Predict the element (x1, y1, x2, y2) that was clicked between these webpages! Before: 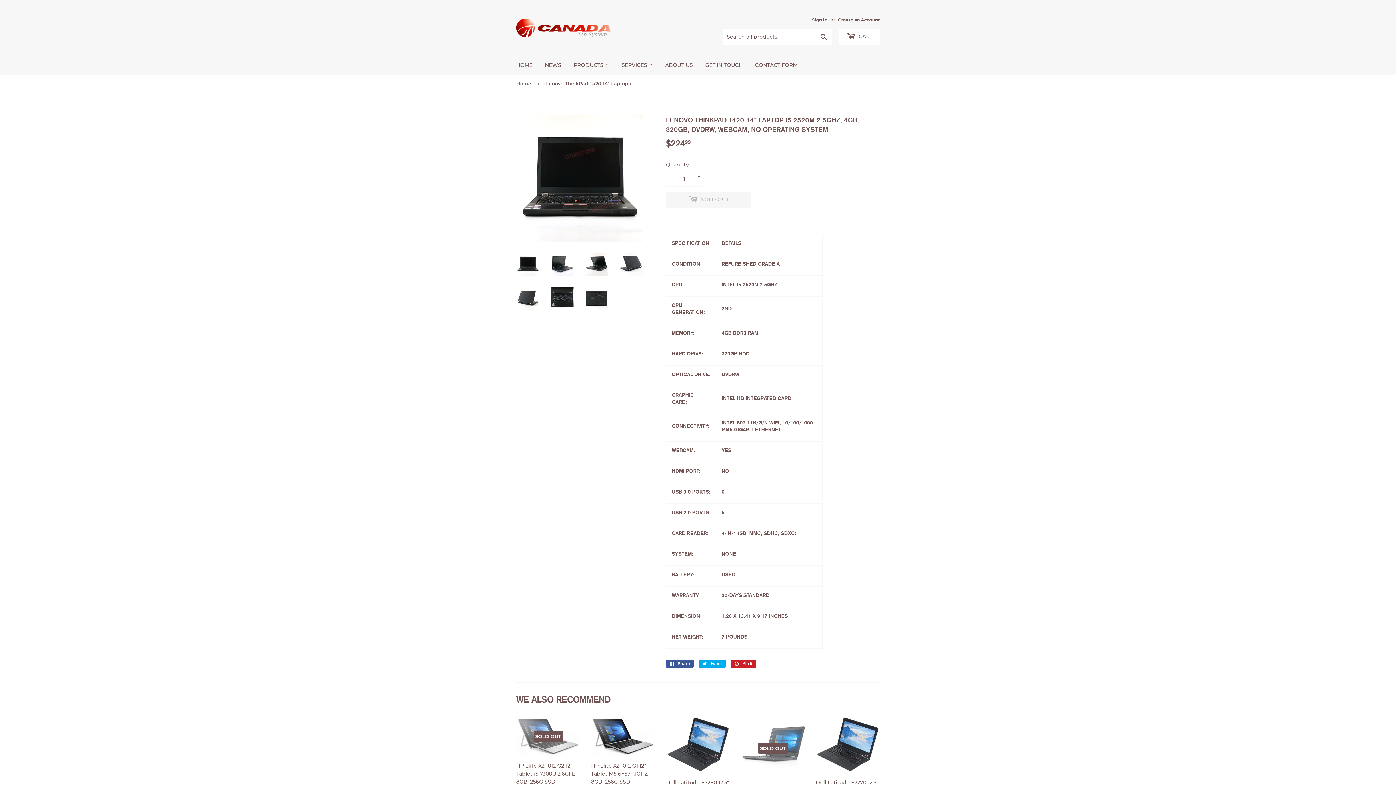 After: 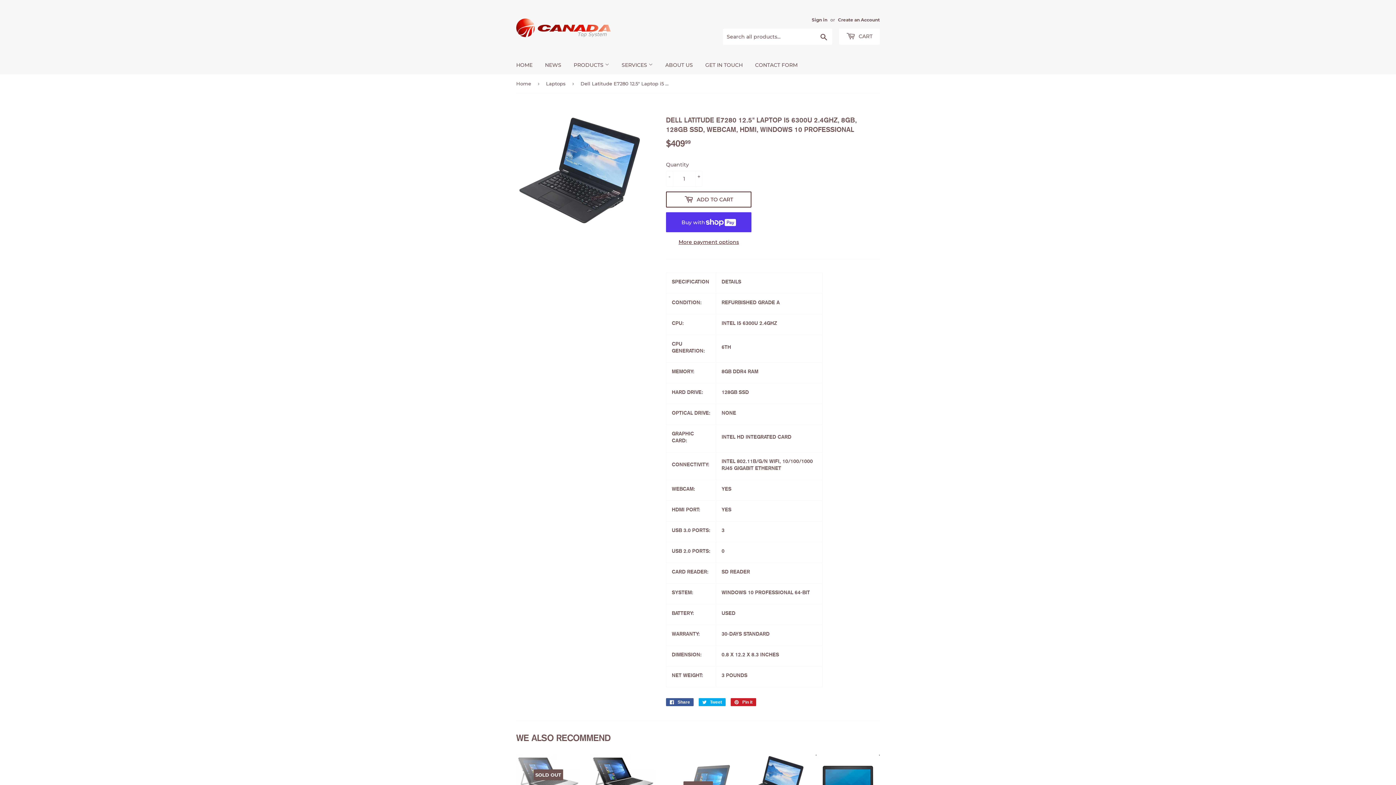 Action: label: Dell Latitude E7280 12.5" Laptop i5 6300U 2.4GHz, 8GB, 128GB SSD, Webcam, HDMI, Windows 10 Professional

REGULAR PRICE
$40999
$409.99 bbox: (666, 716, 730, 847)